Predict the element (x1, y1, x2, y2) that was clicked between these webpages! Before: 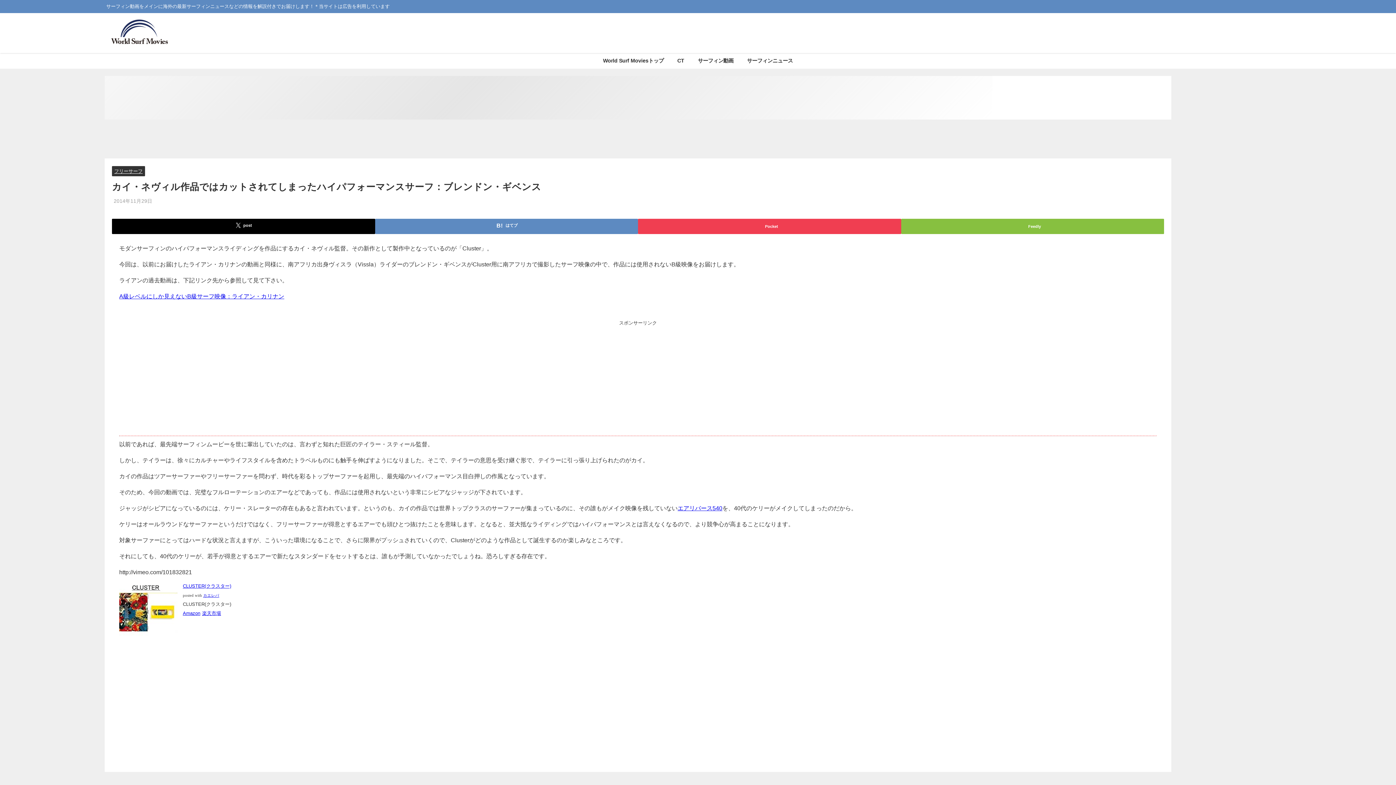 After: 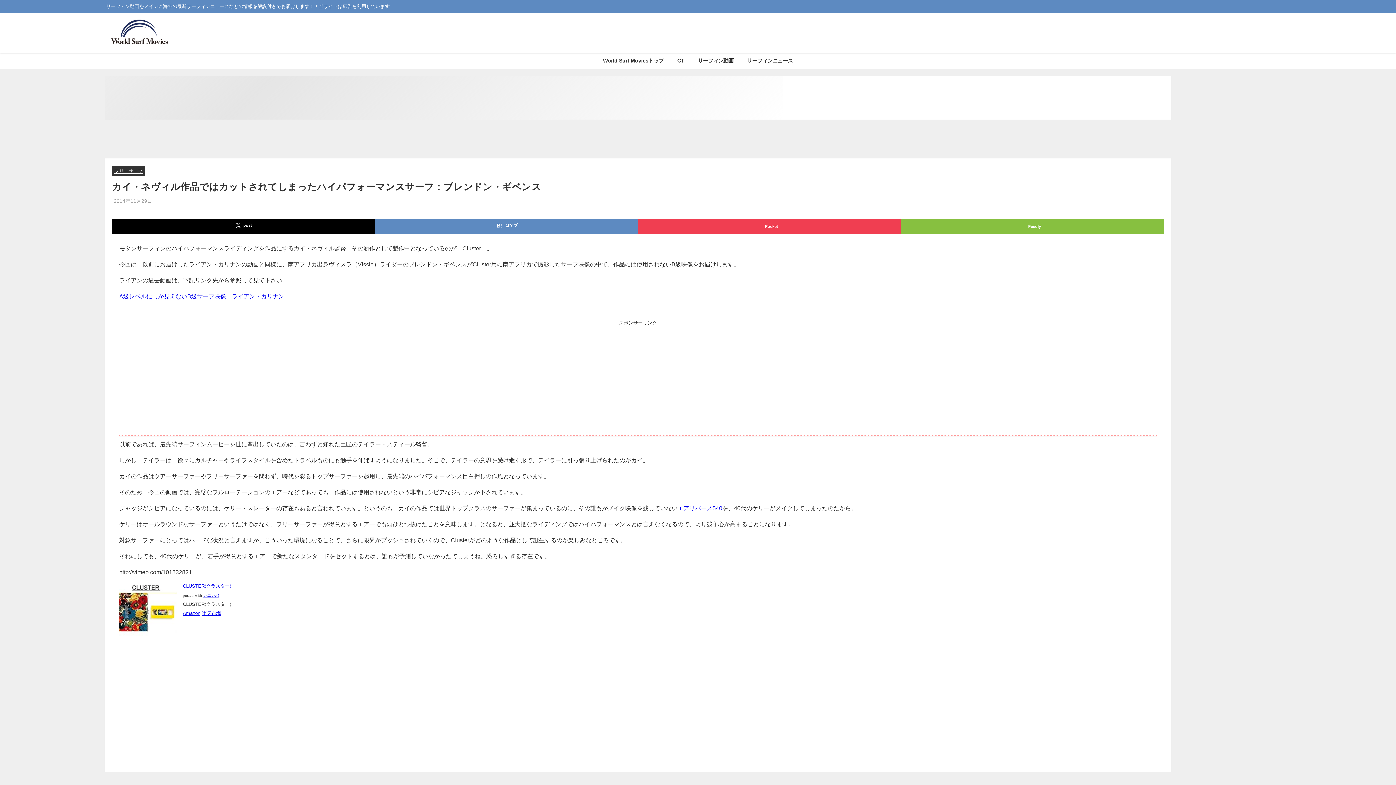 Action: label: Amazon bbox: (182, 610, 200, 616)